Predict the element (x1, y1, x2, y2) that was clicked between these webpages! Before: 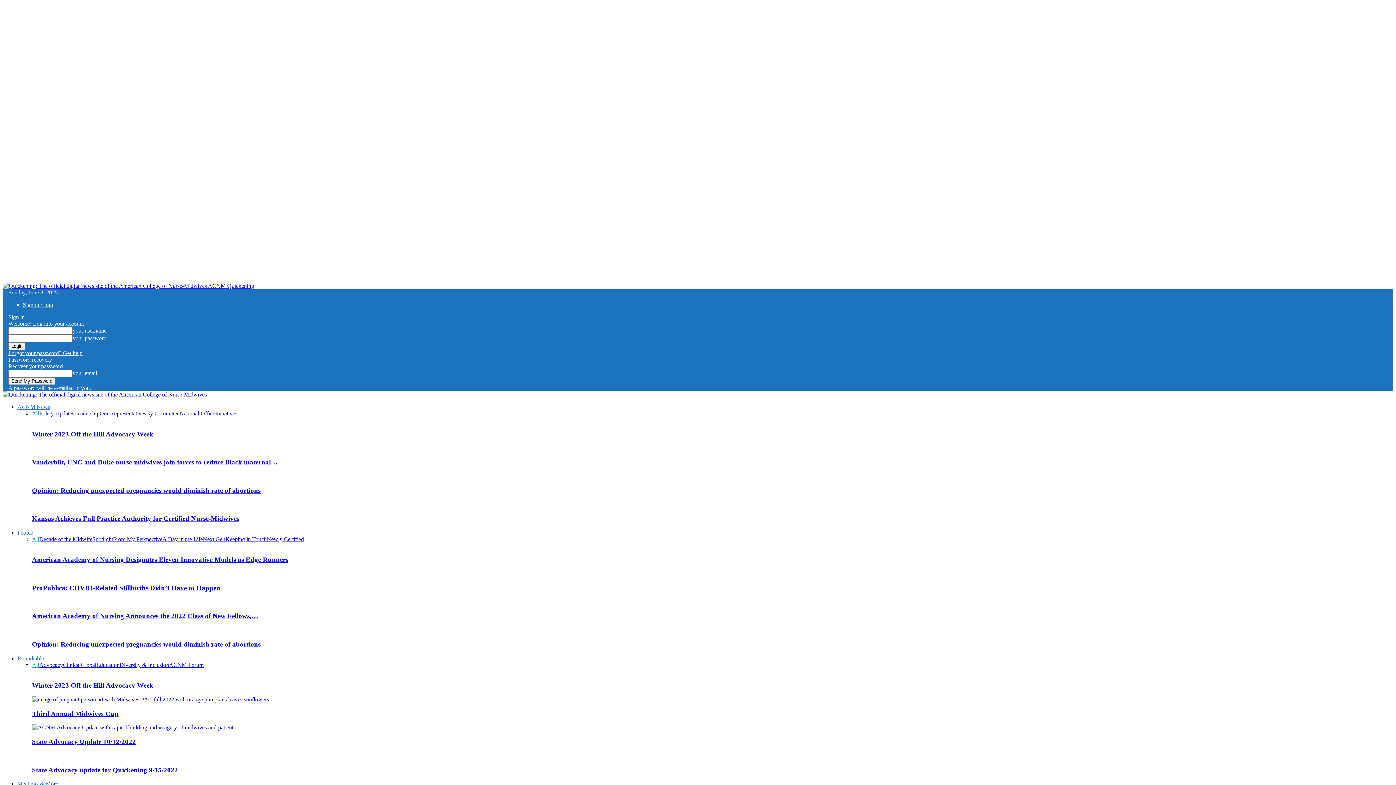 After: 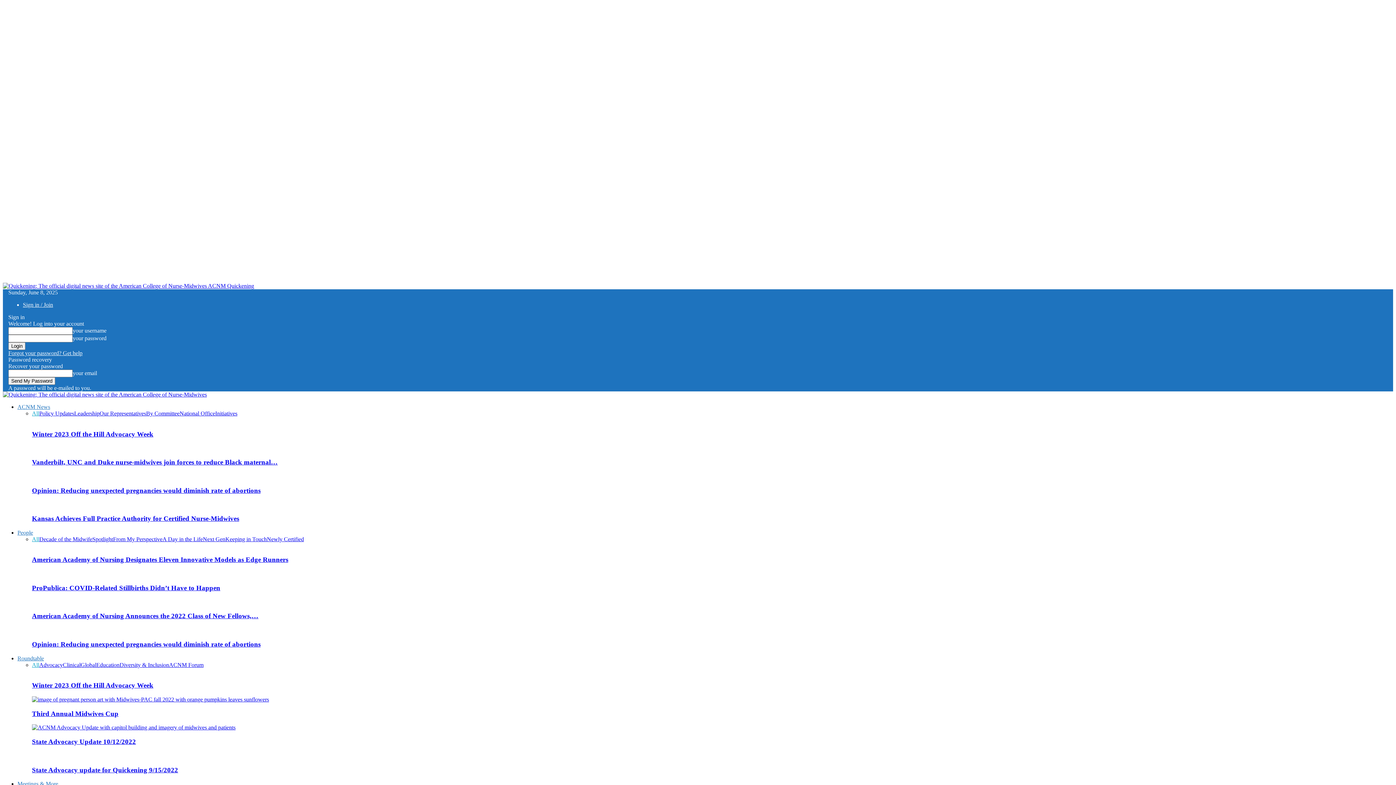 Action: label: American Academy of Nursing Designates Eleven Innovative Models as Edge Runners bbox: (32, 556, 288, 563)